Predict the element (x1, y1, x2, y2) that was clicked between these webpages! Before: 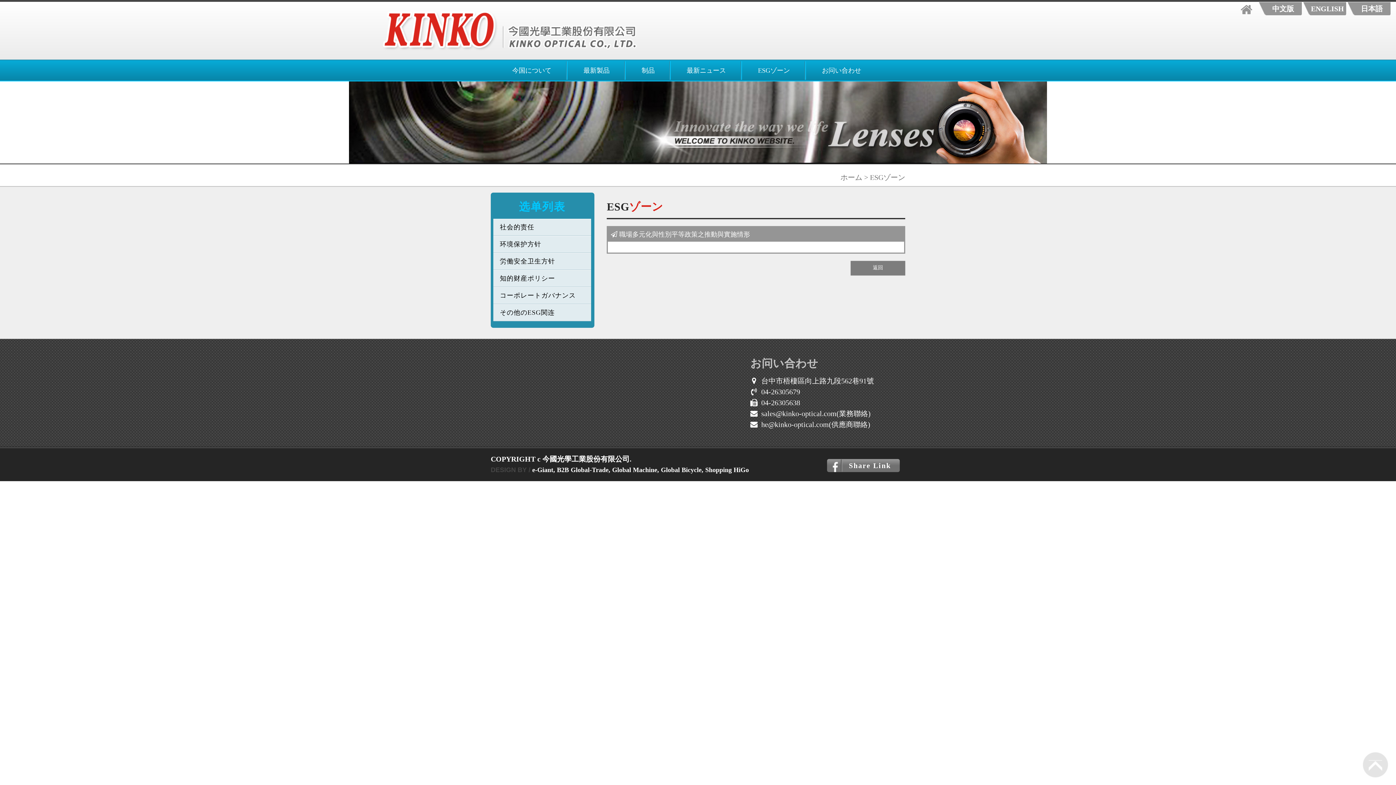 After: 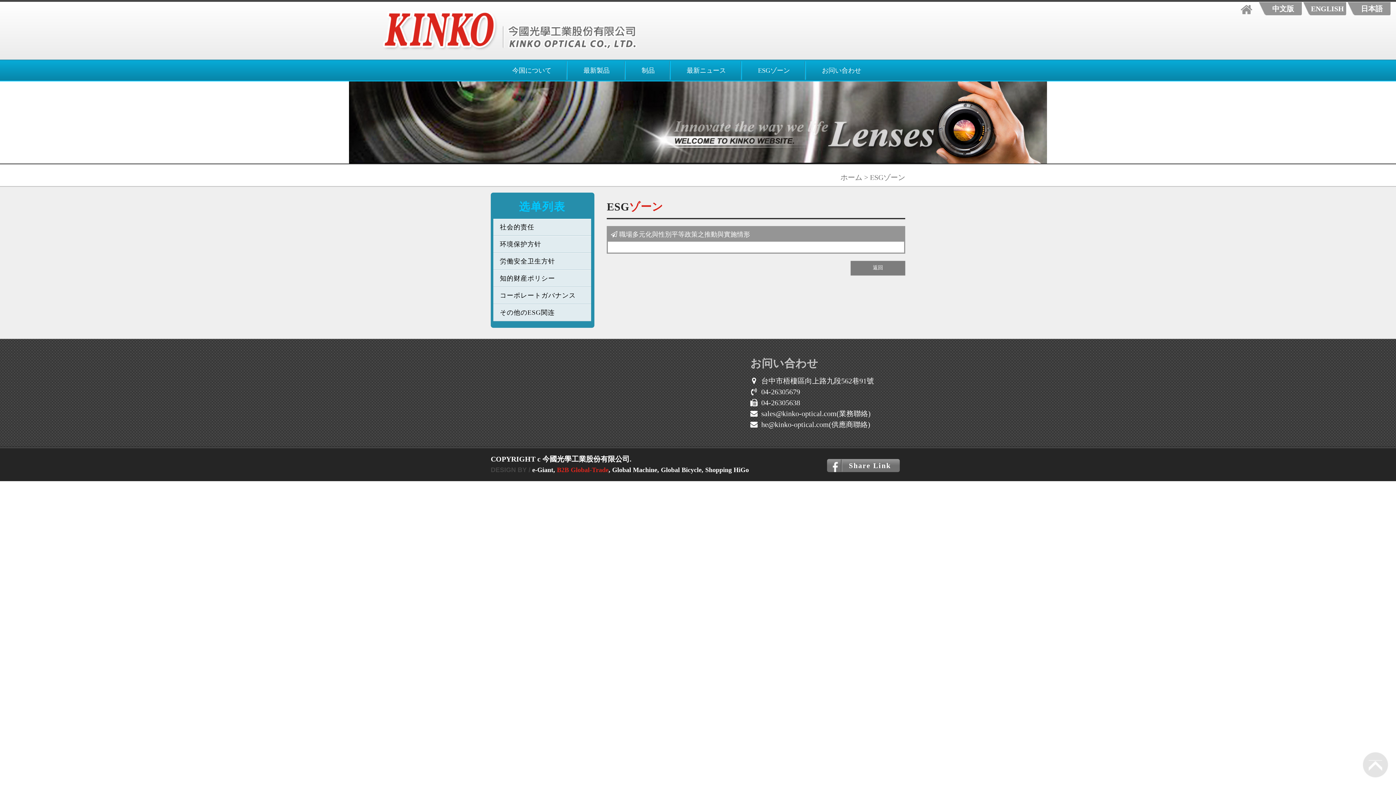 Action: bbox: (557, 466, 608, 473) label: B2B Global-Trade